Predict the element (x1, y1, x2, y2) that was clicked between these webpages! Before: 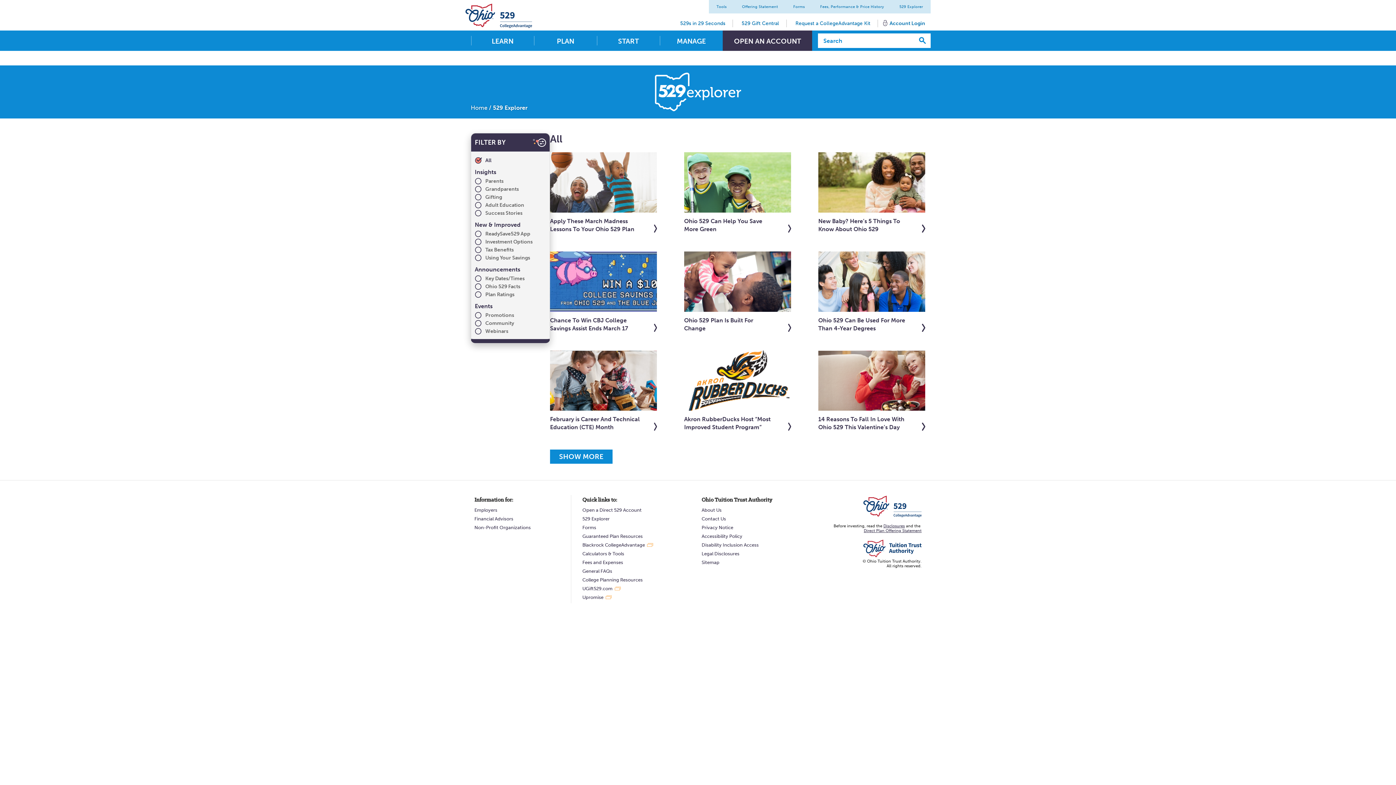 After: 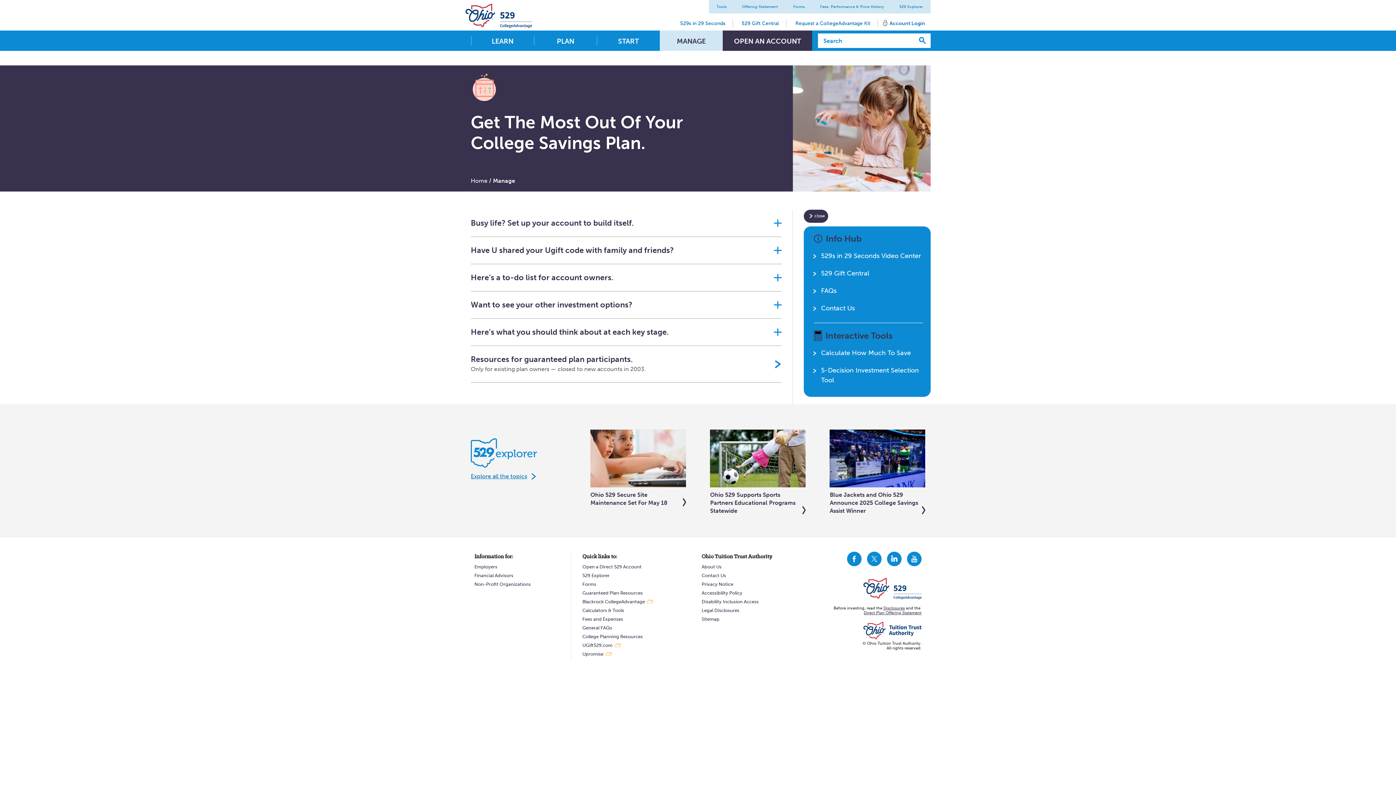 Action: label: MANAGE bbox: (660, 30, 723, 50)